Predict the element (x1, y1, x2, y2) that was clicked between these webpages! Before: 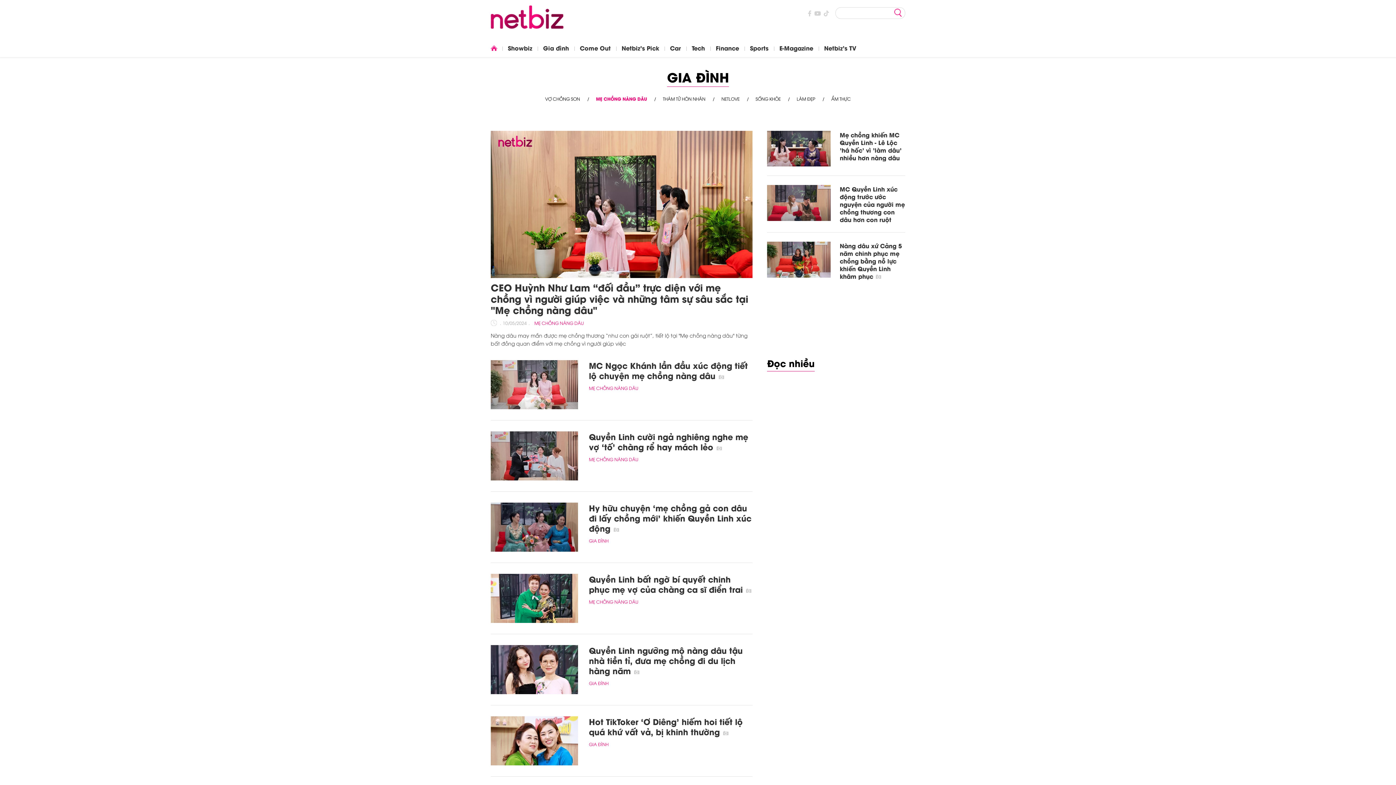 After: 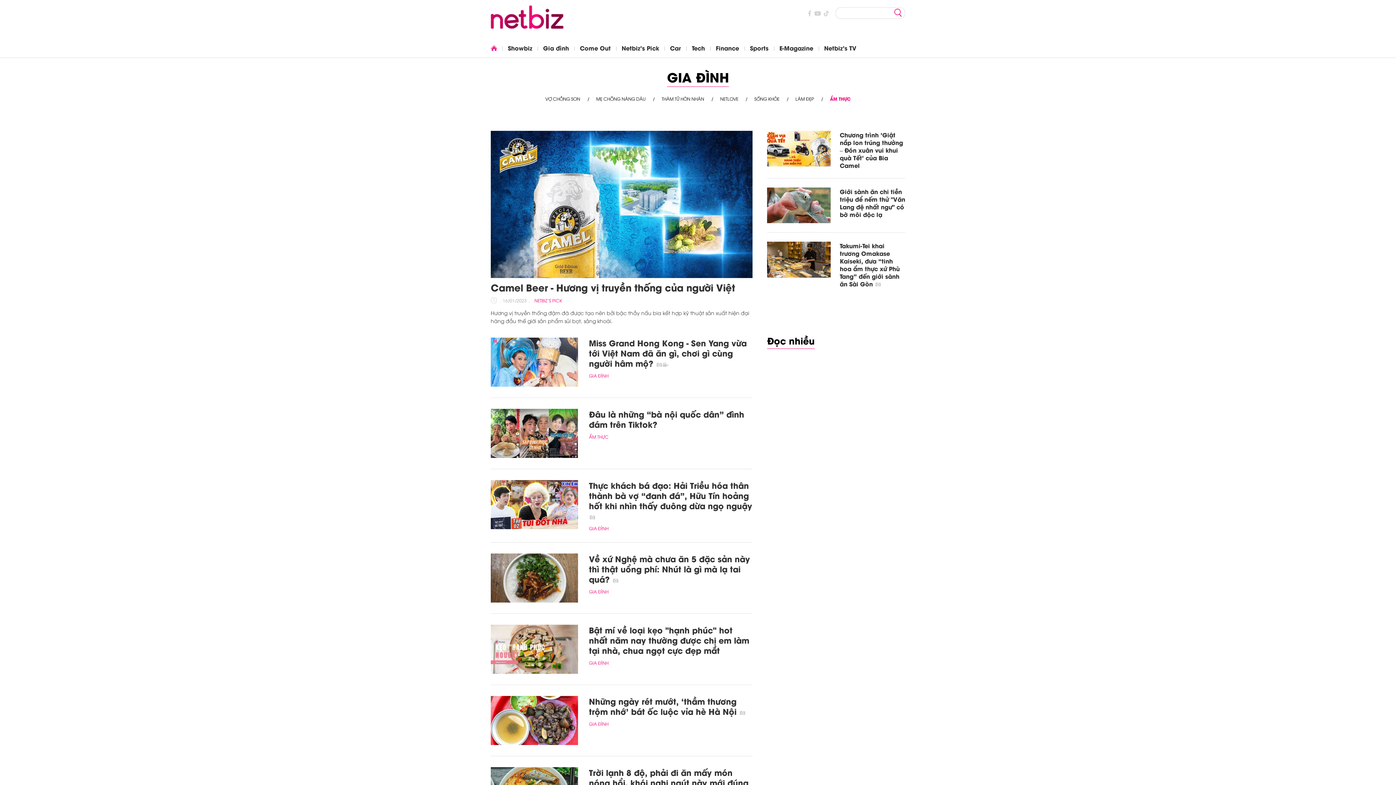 Action: bbox: (831, 95, 851, 101) label: ẨM THỰC